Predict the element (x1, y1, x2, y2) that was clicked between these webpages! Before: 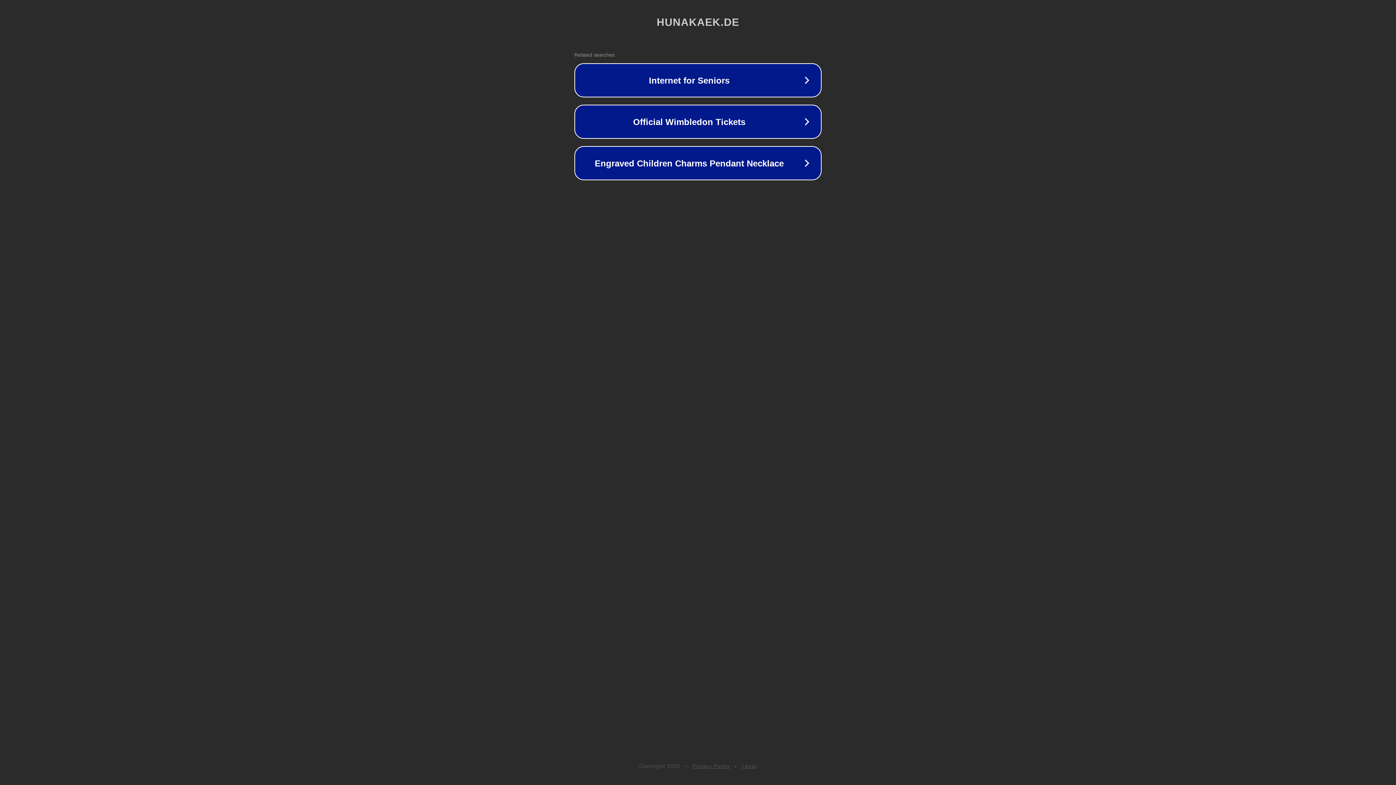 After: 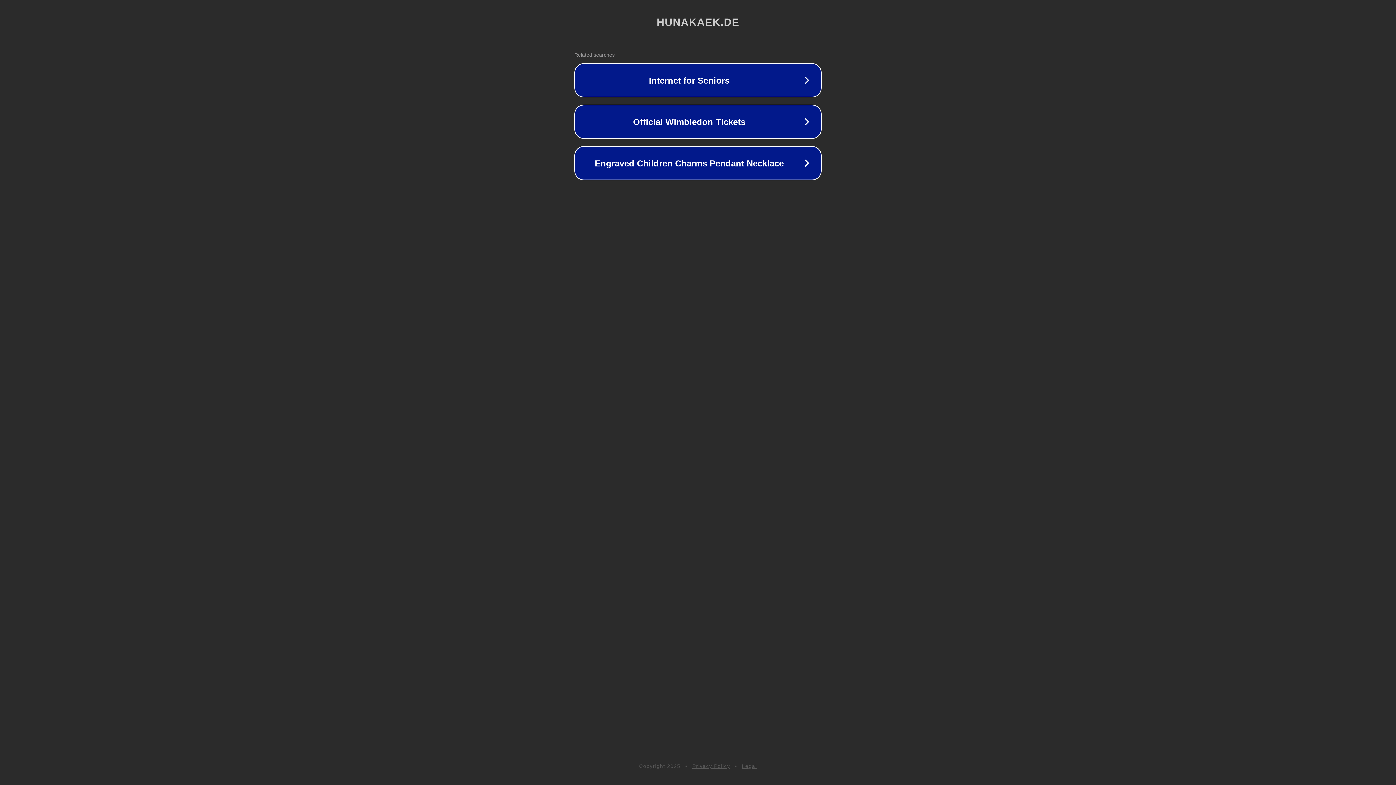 Action: bbox: (692, 763, 730, 769) label: Privacy Policy